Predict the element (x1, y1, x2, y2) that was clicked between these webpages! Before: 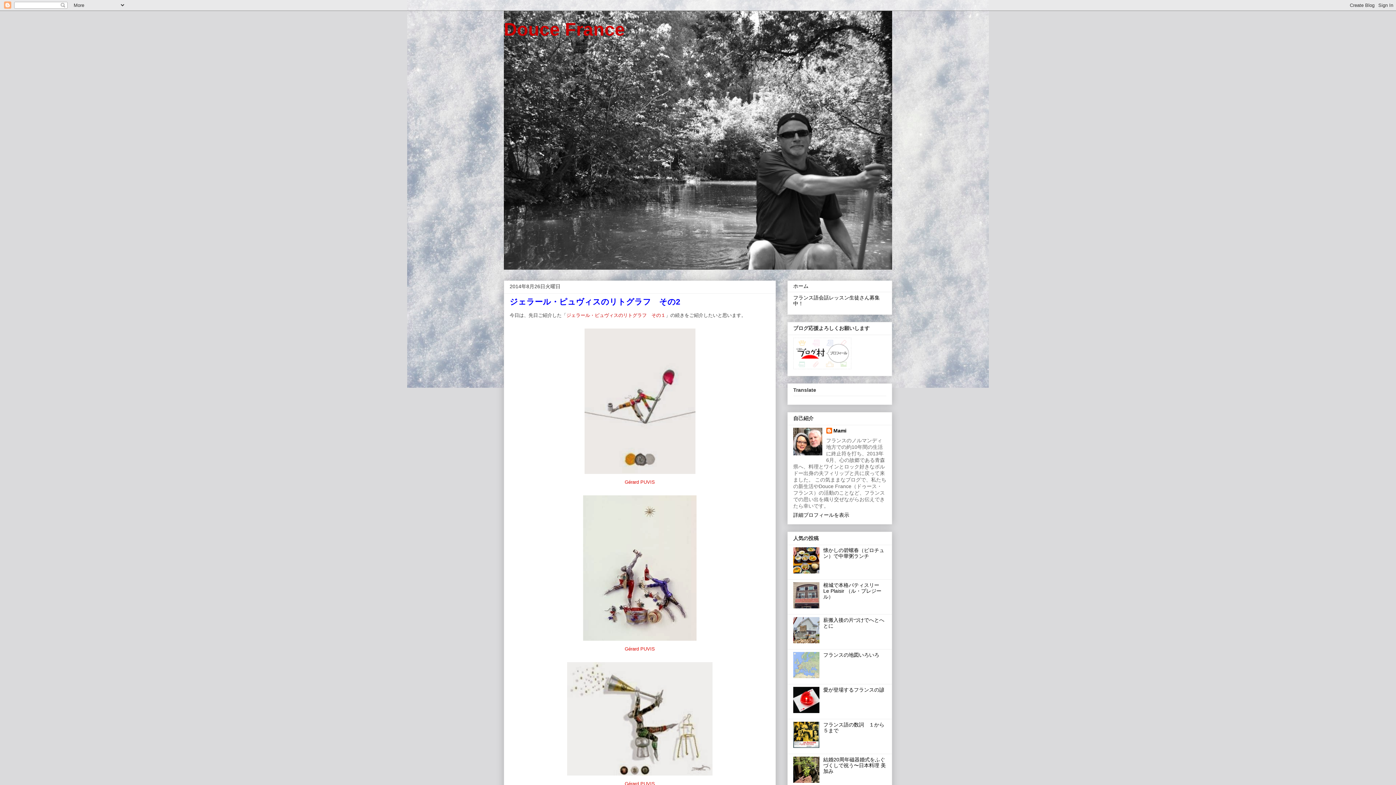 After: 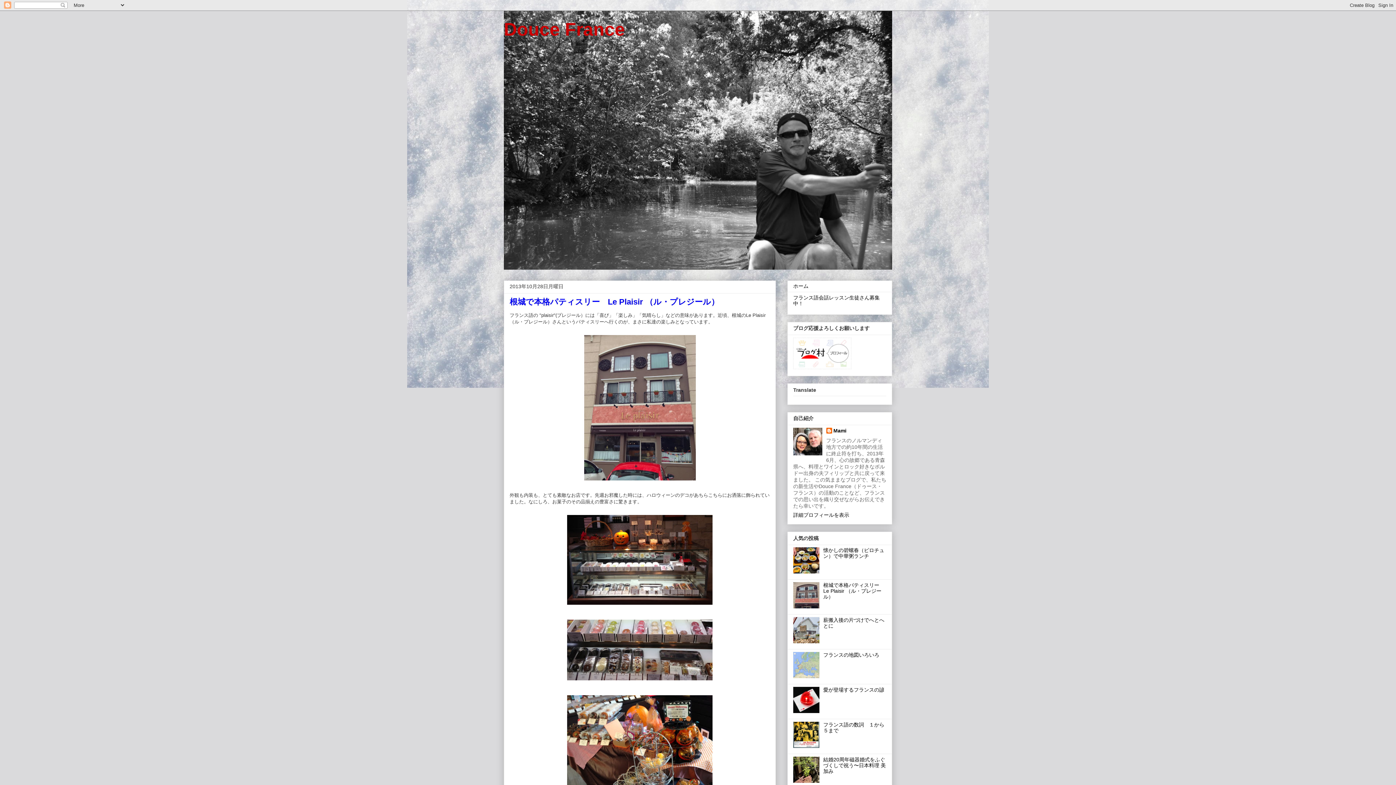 Action: bbox: (823, 582, 884, 599) label: 根城で本格パティスリー　Le Plaisir （ル・プレジール）